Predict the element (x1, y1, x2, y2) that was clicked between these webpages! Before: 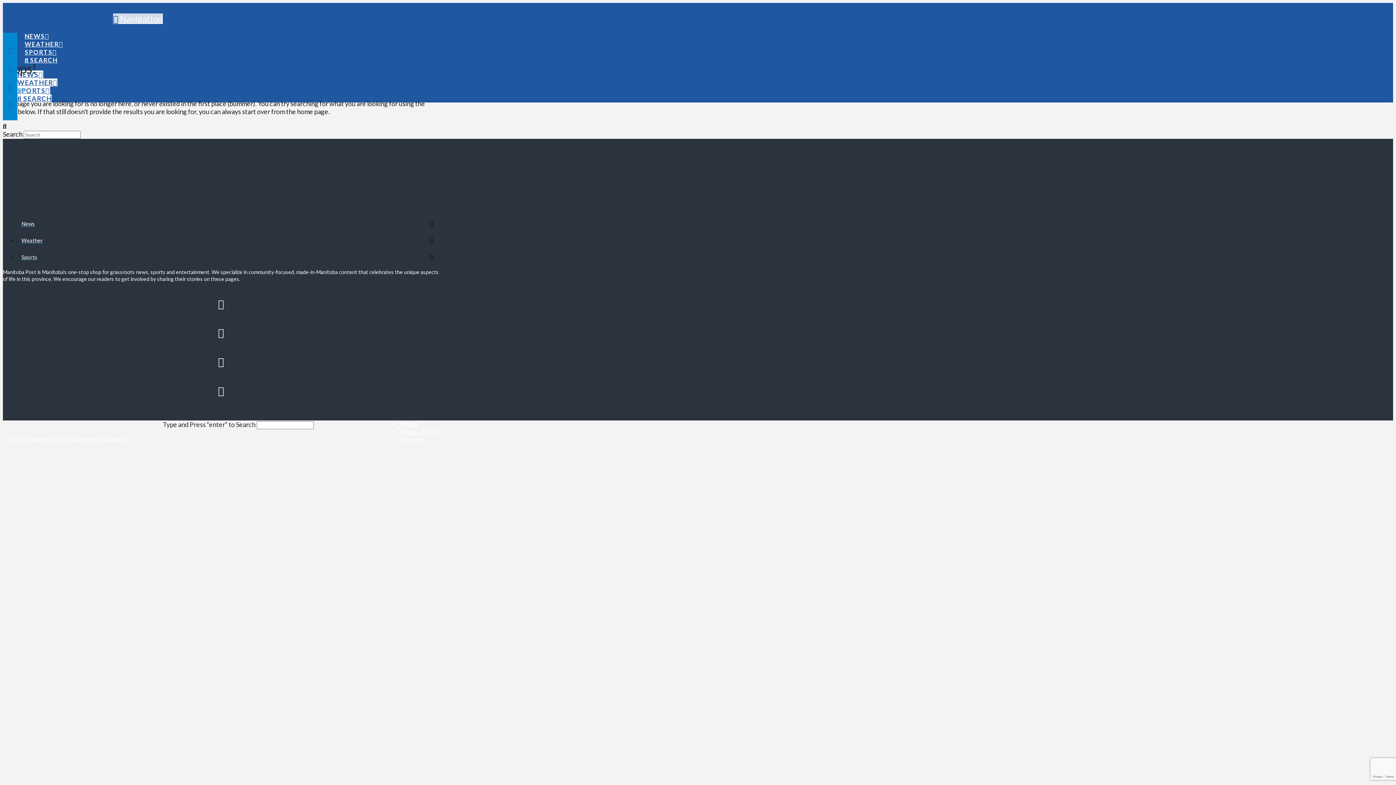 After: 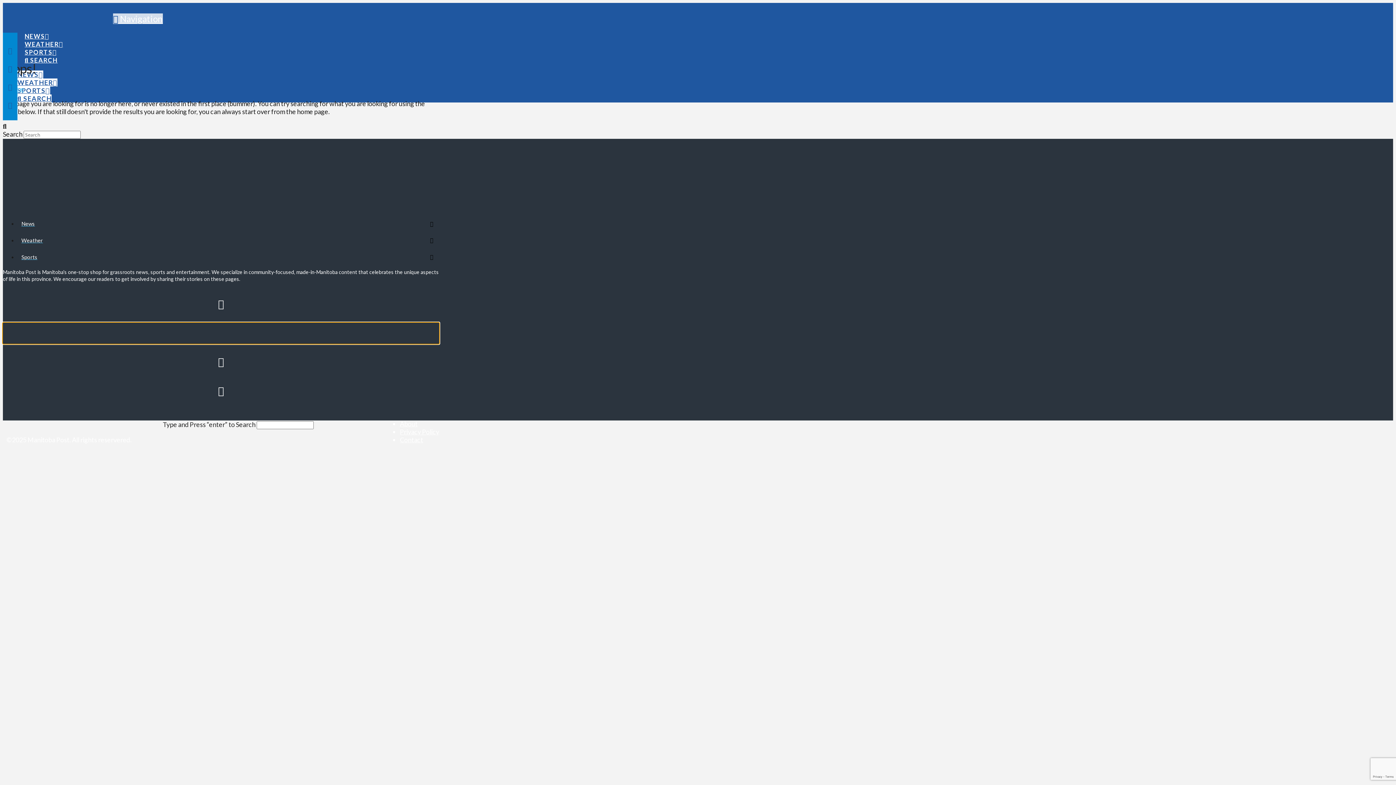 Action: bbox: (2, 322, 439, 343)